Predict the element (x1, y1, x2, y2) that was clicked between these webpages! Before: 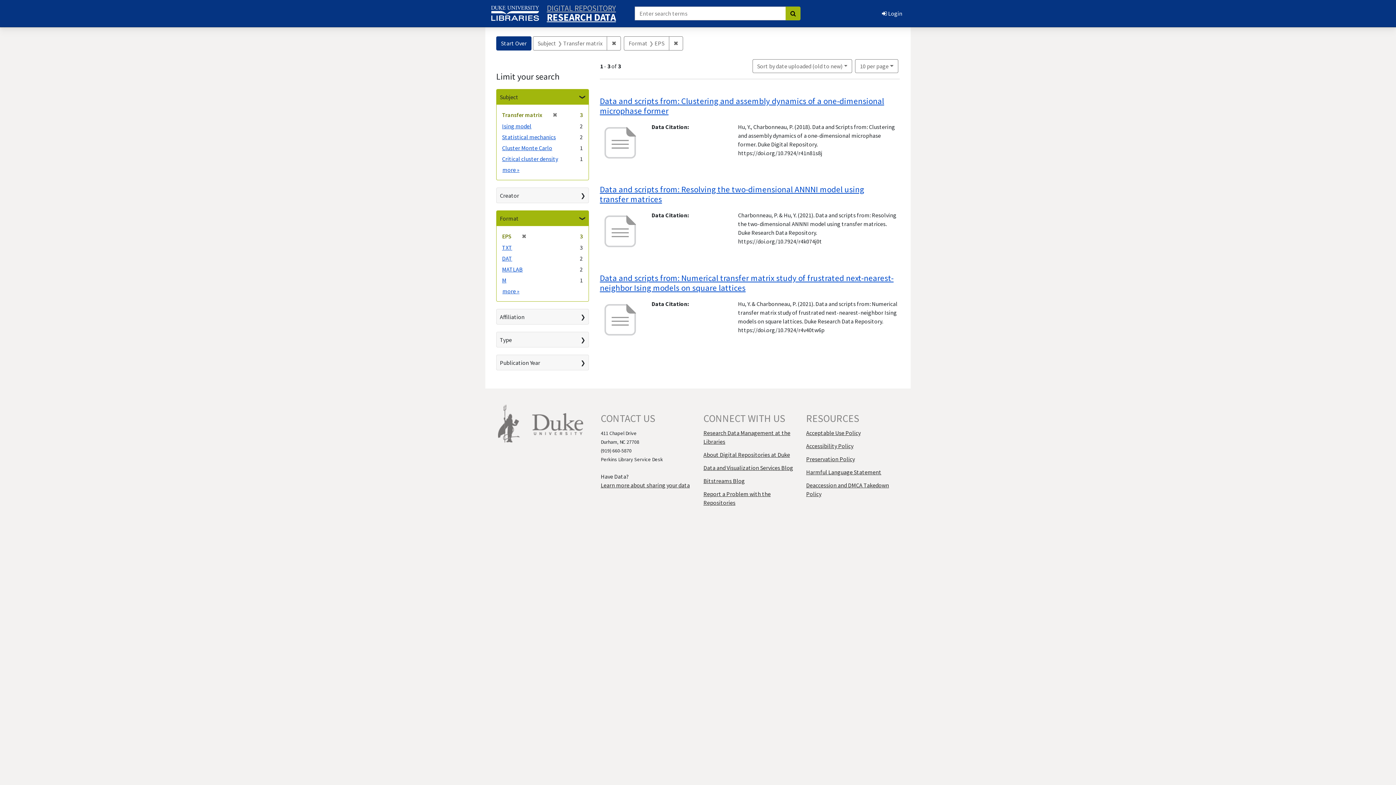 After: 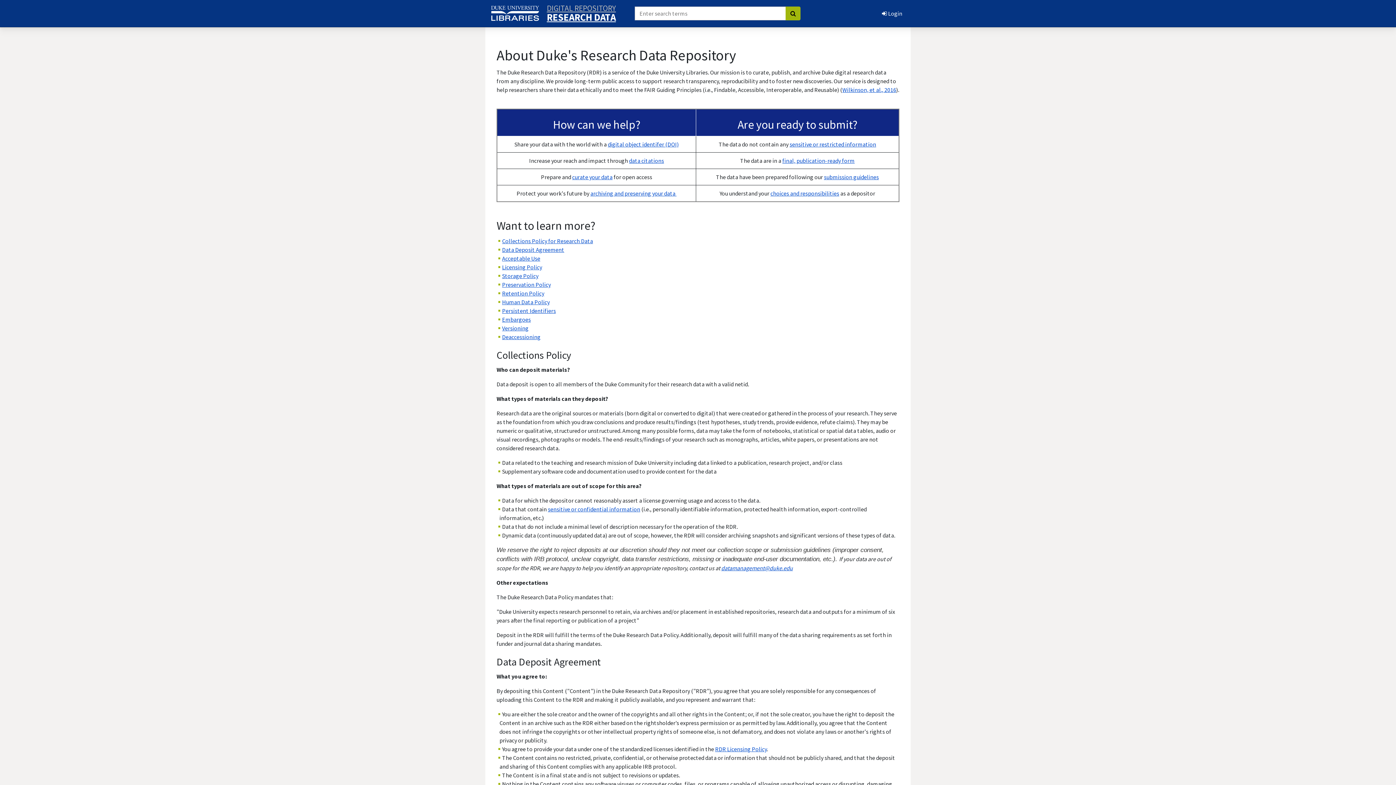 Action: bbox: (600, 481, 689, 489) label: Learn more about sharing your data